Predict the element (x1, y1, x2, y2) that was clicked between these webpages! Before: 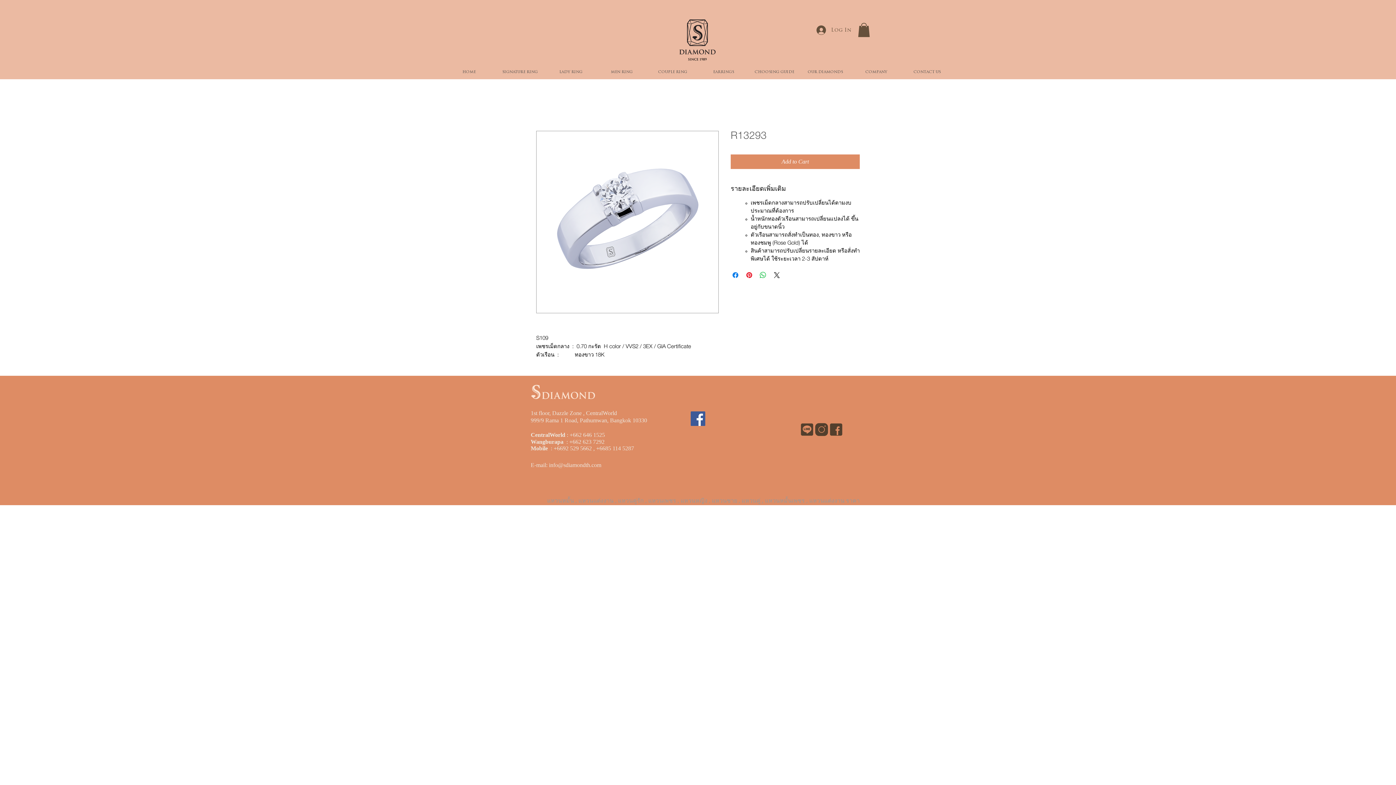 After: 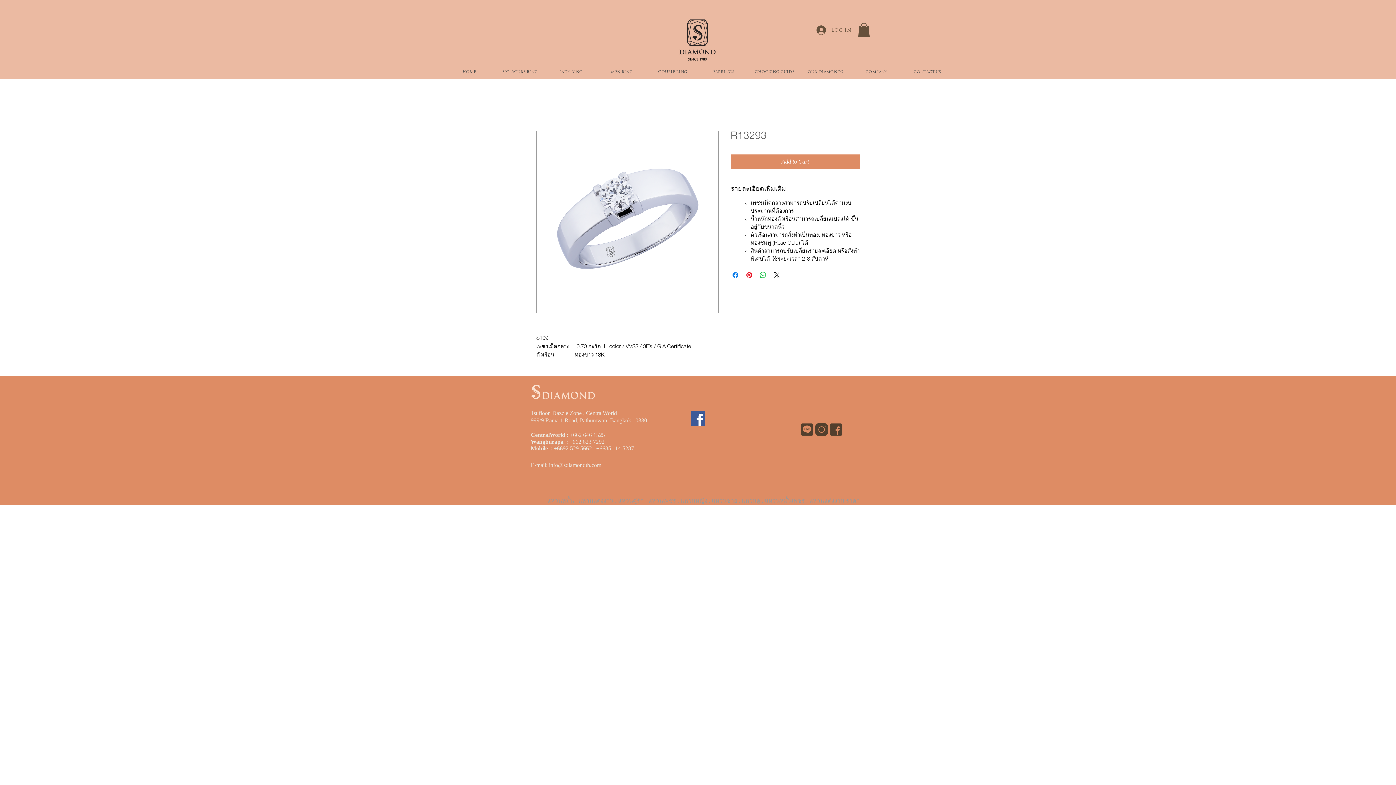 Action: bbox: (814, 422, 829, 437) label: icons8-instagram_new_filled